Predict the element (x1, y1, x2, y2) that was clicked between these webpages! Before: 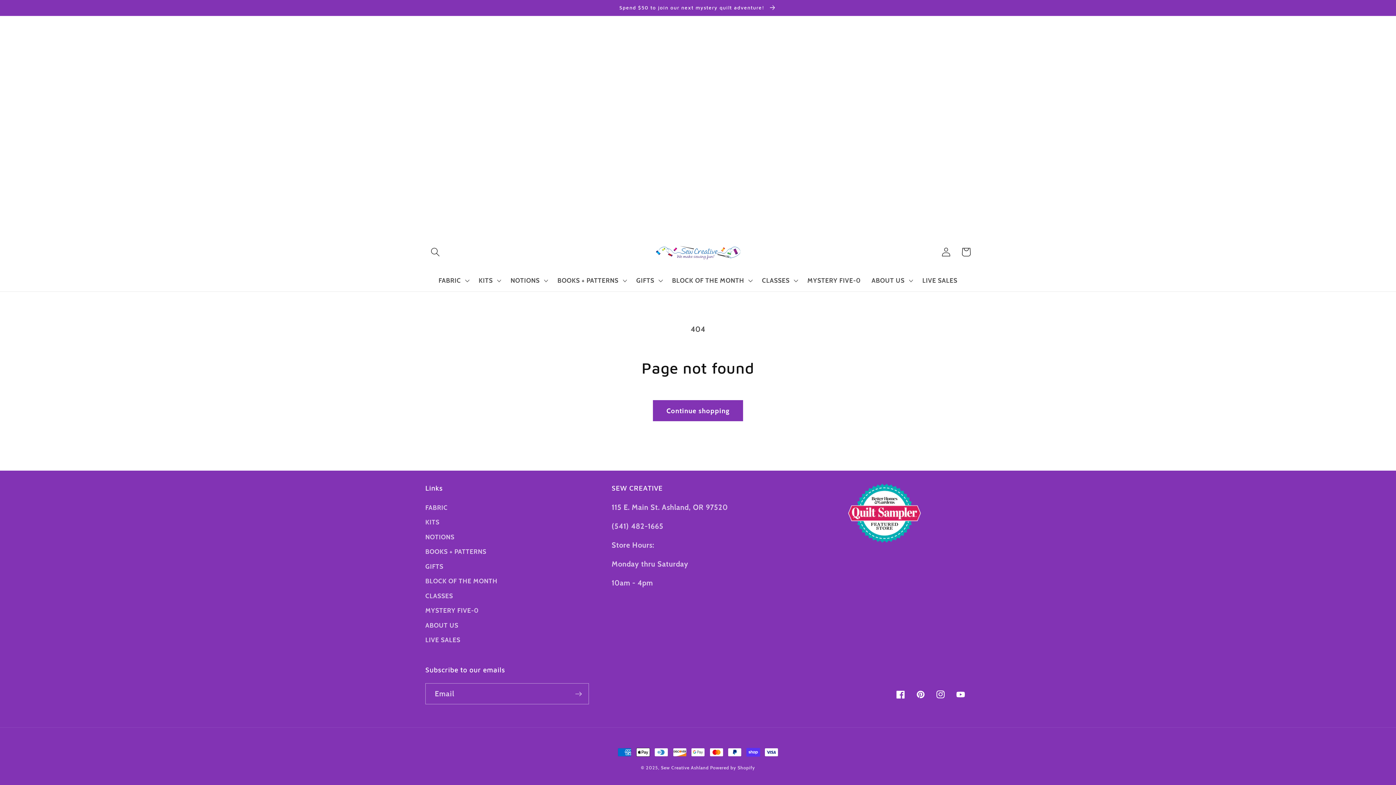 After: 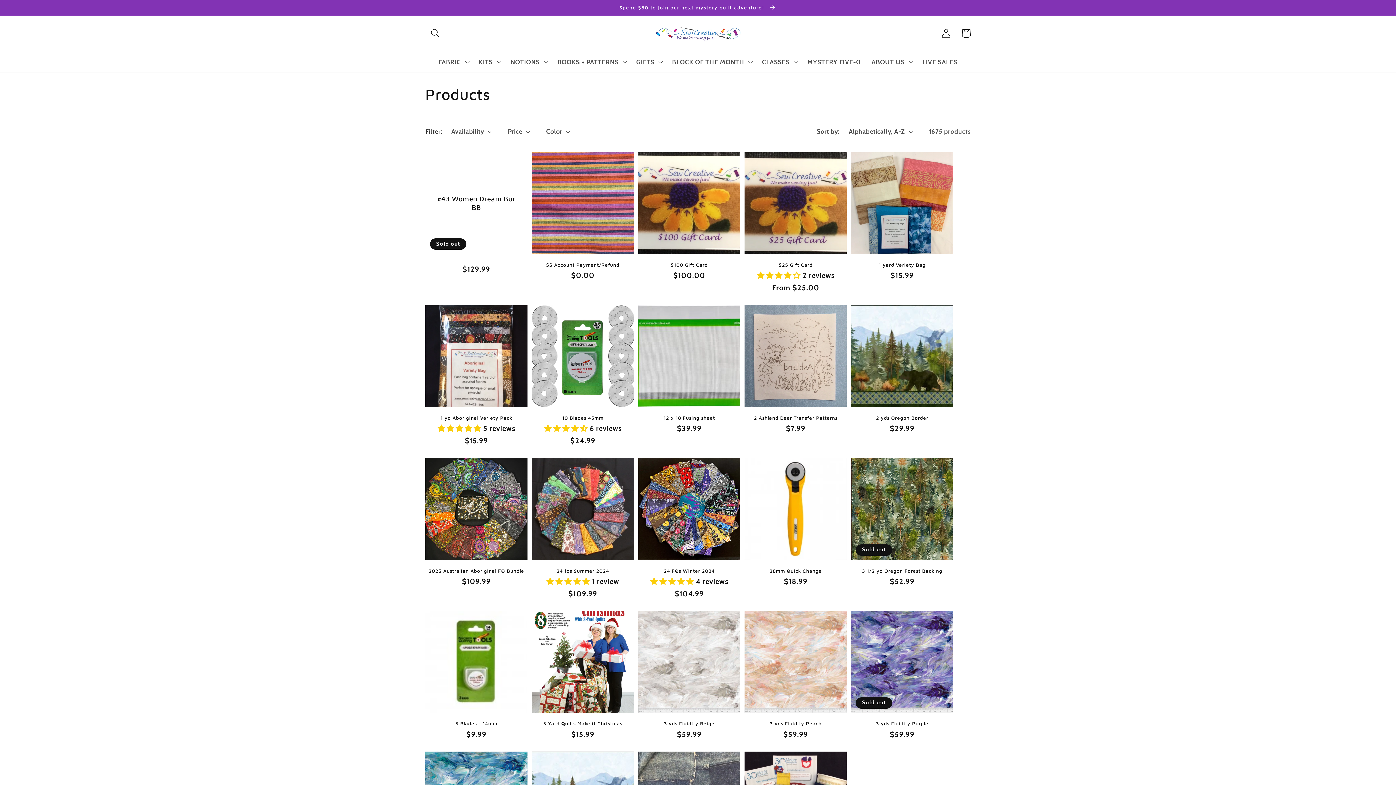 Action: bbox: (653, 400, 743, 421) label: Continue shopping